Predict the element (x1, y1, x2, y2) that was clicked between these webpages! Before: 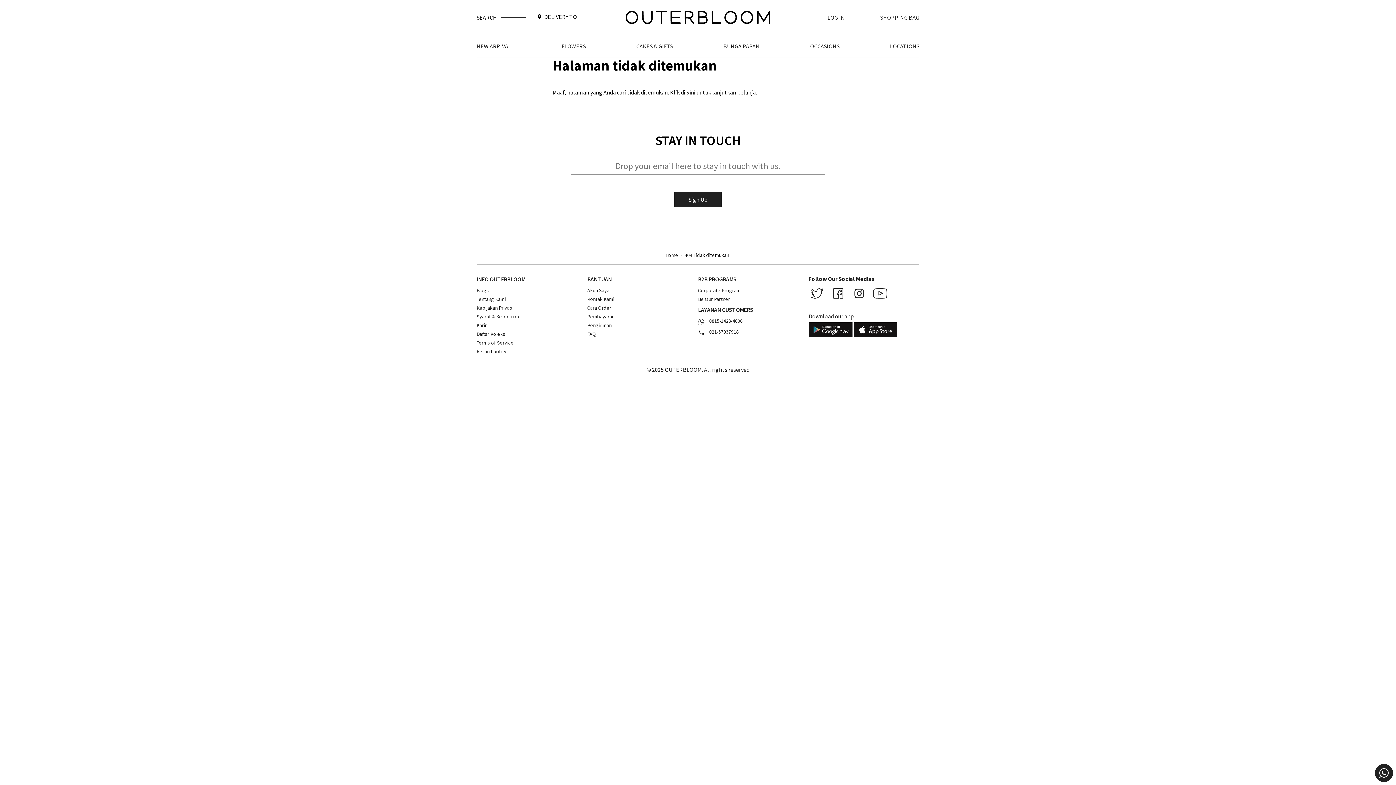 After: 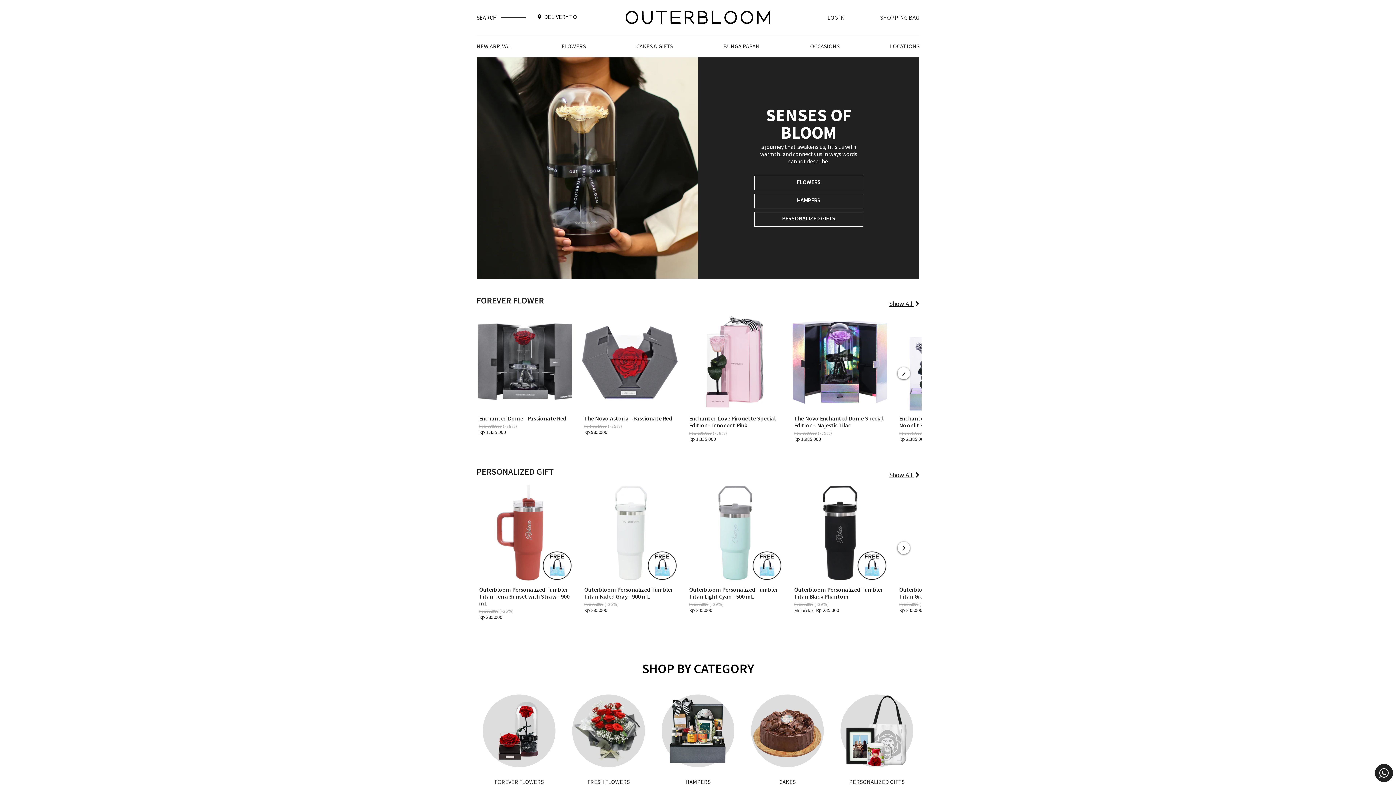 Action: label: Home bbox: (665, 252, 678, 258)